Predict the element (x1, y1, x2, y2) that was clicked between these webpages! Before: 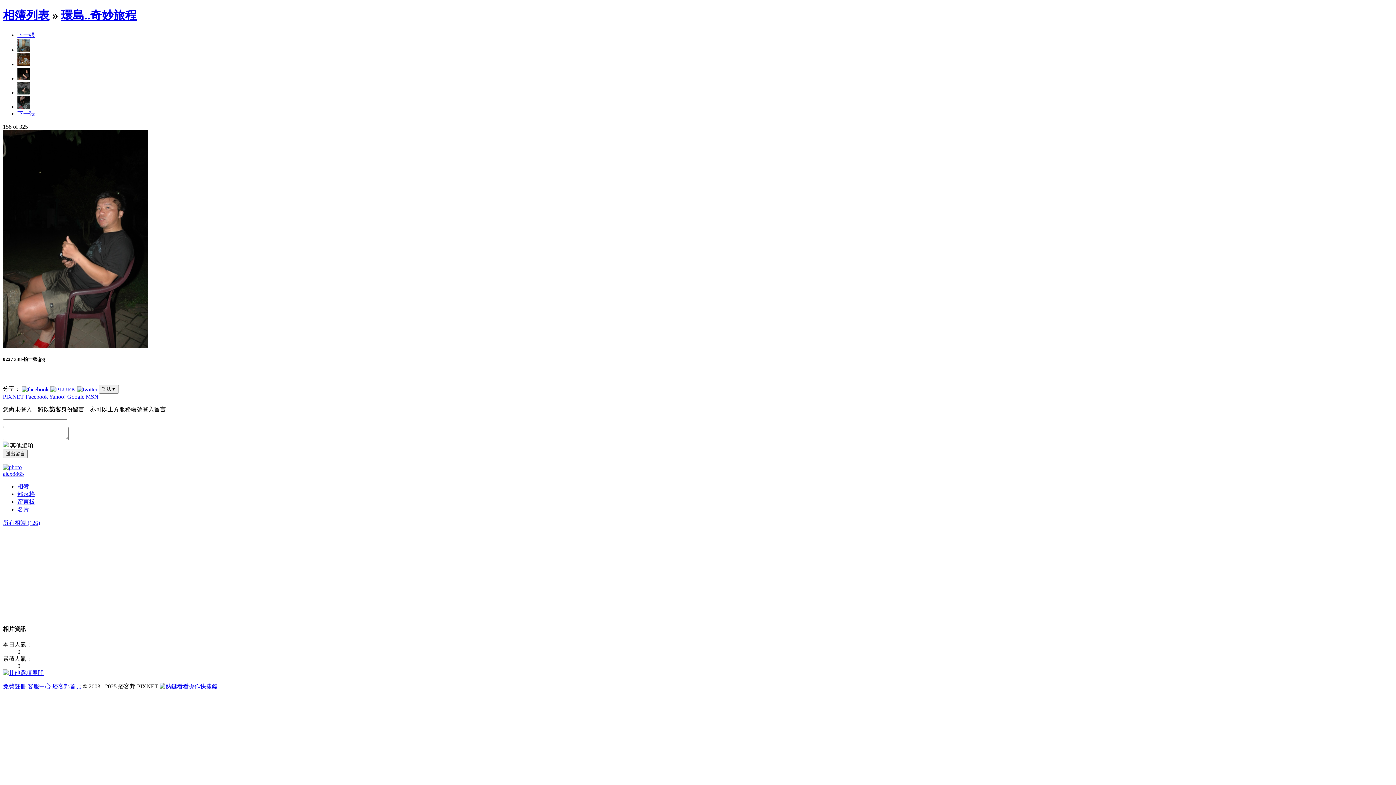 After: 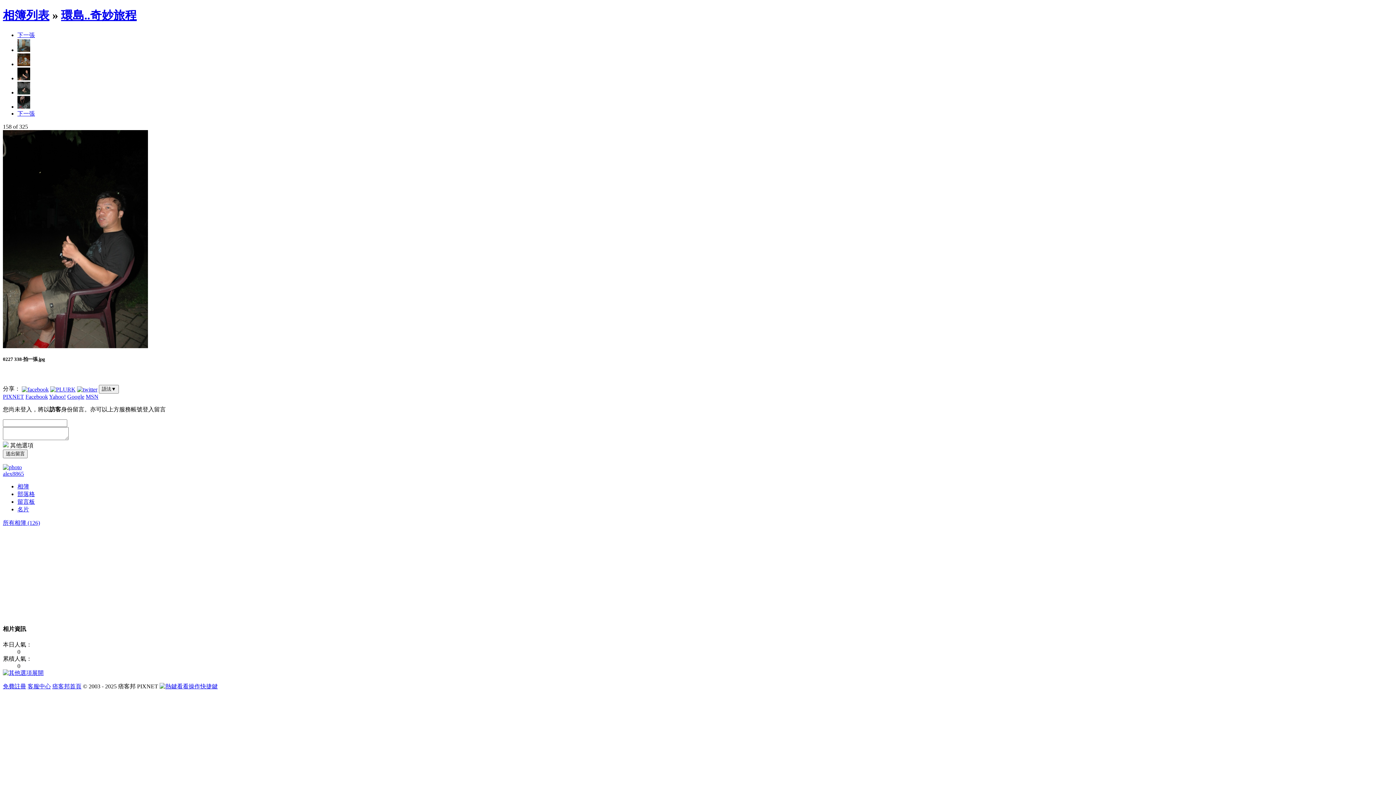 Action: bbox: (25, 393, 48, 400) label: Facebook